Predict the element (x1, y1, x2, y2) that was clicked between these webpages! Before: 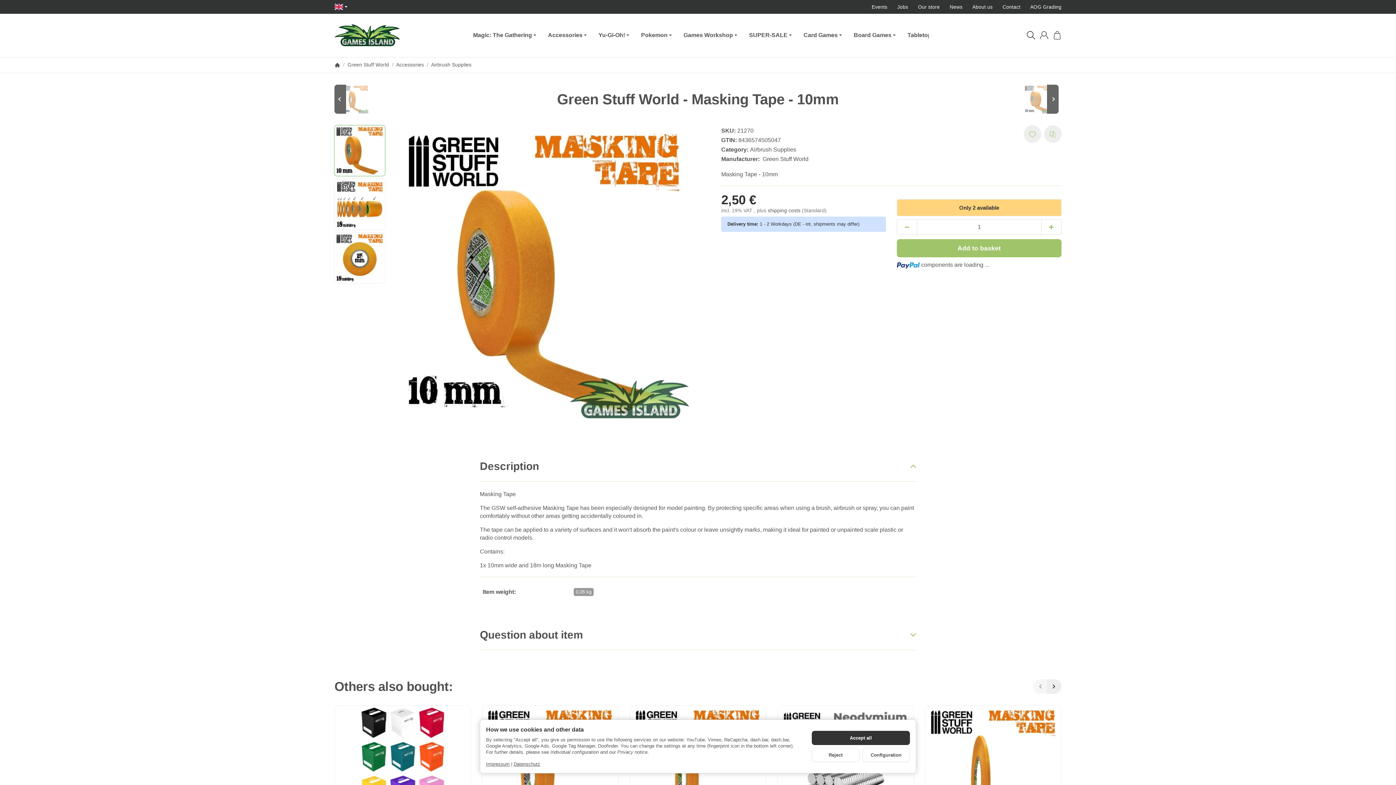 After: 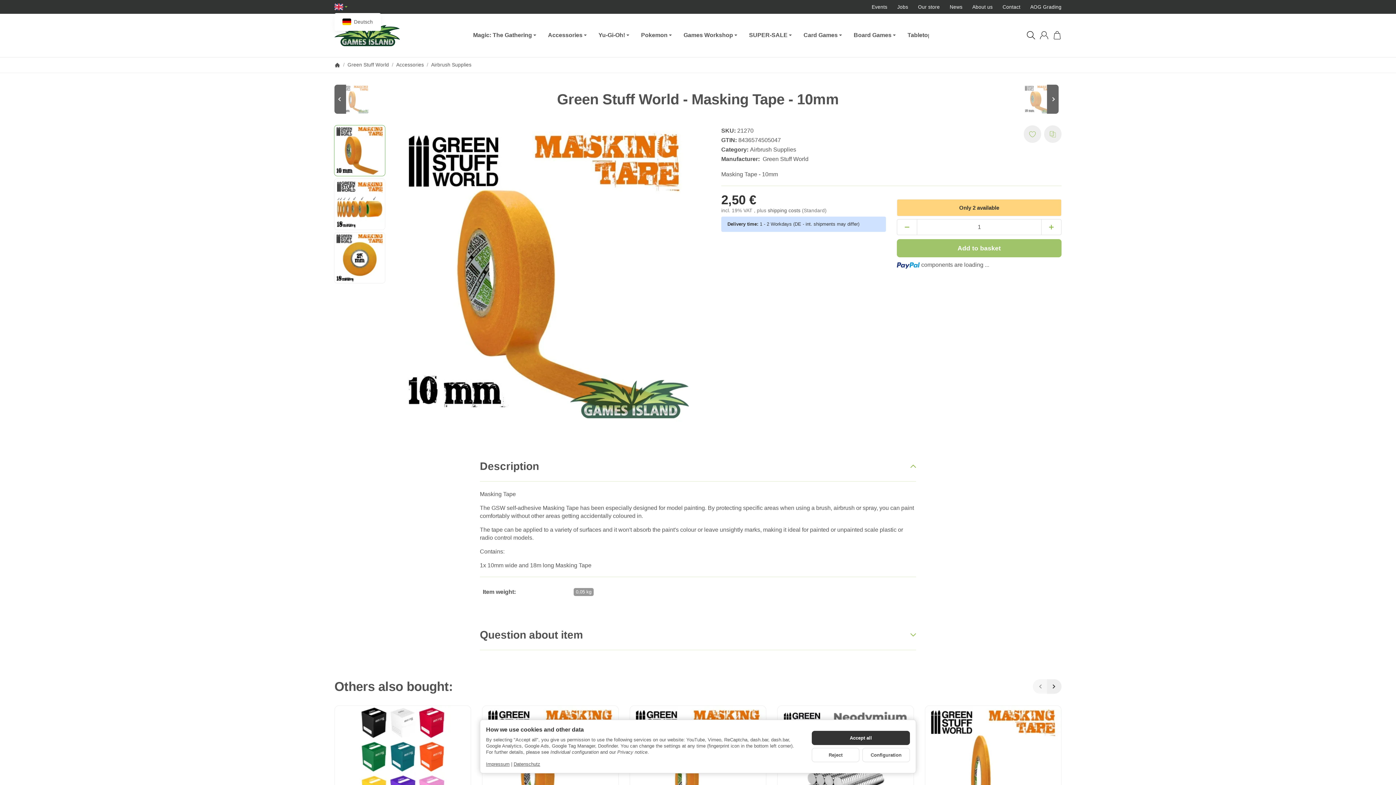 Action: bbox: (334, 3, 347, 10)